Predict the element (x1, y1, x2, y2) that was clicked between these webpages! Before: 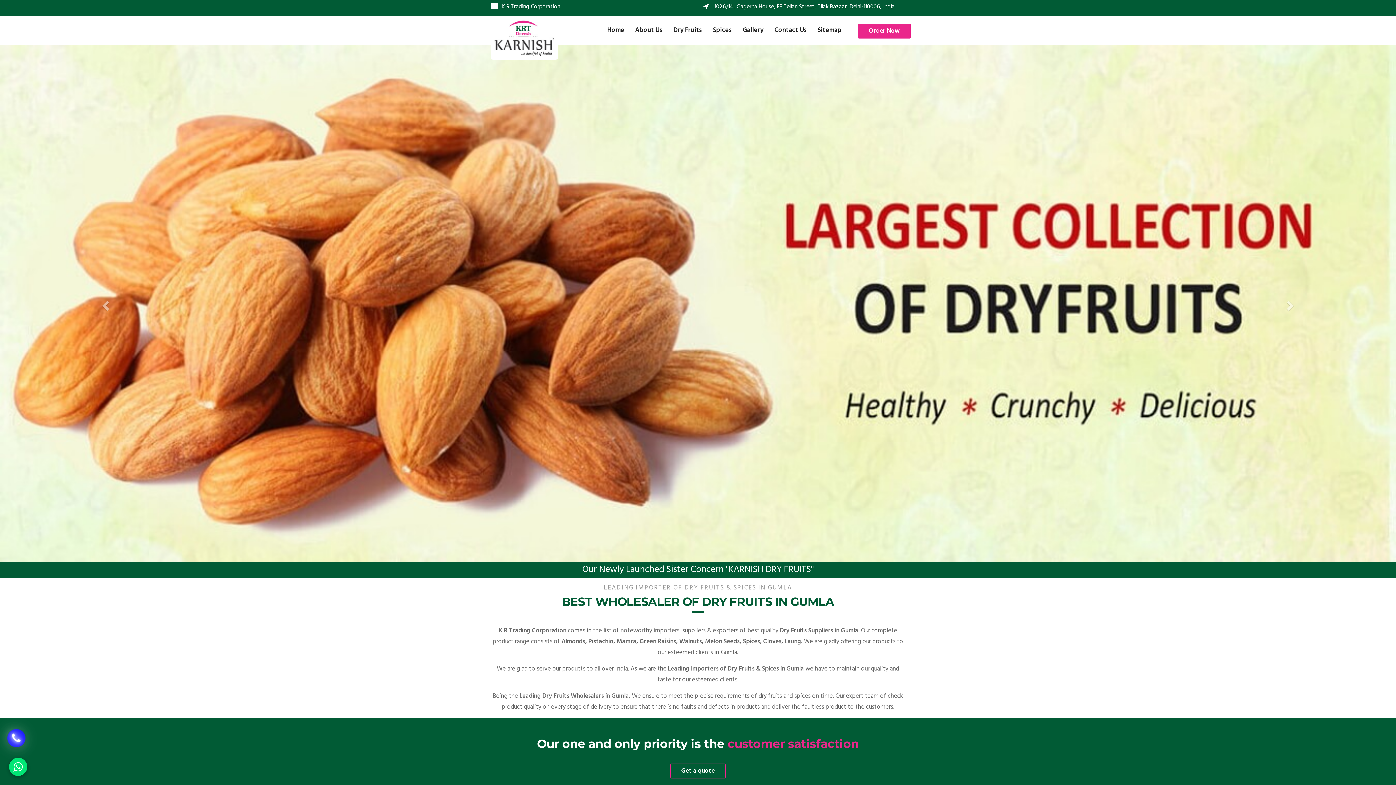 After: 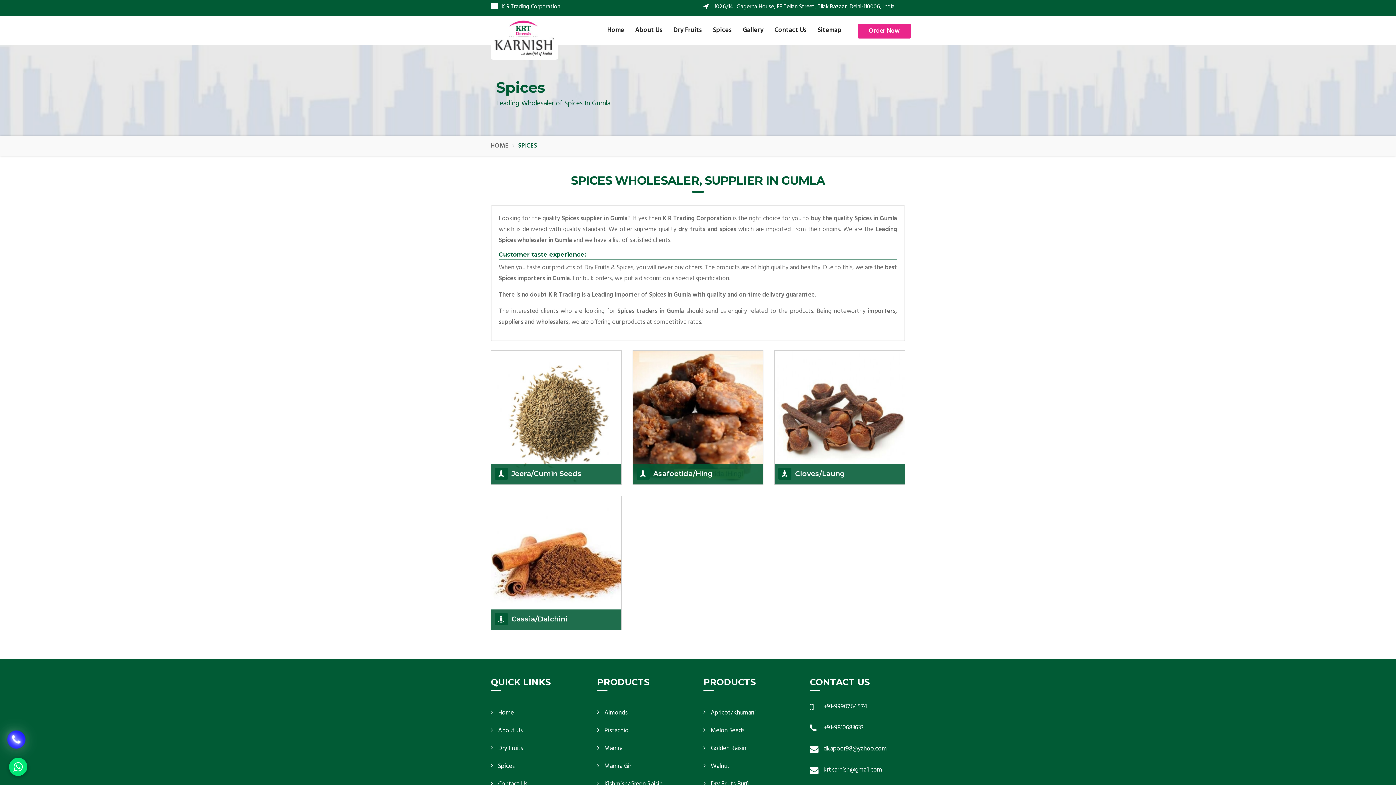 Action: bbox: (707, 16, 737, 45) label: Spices